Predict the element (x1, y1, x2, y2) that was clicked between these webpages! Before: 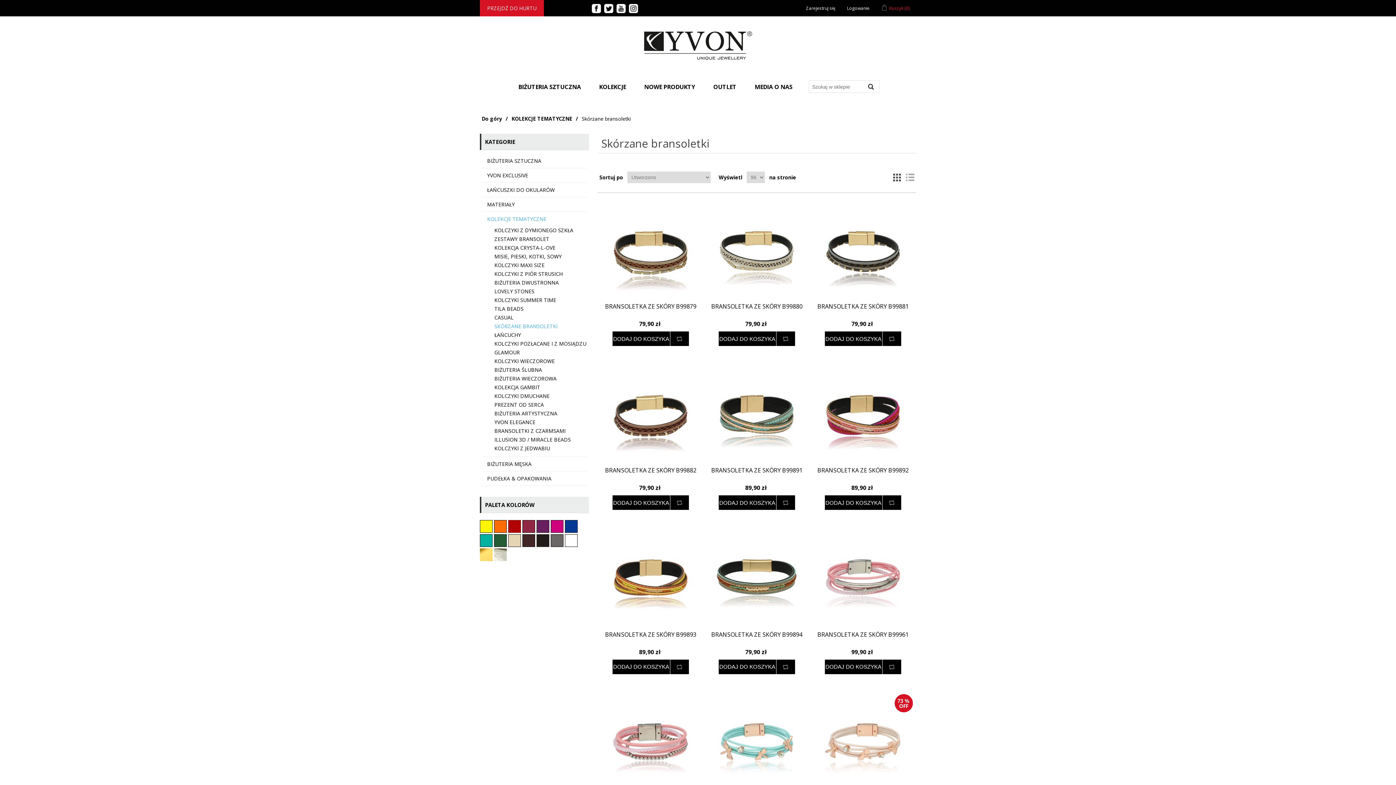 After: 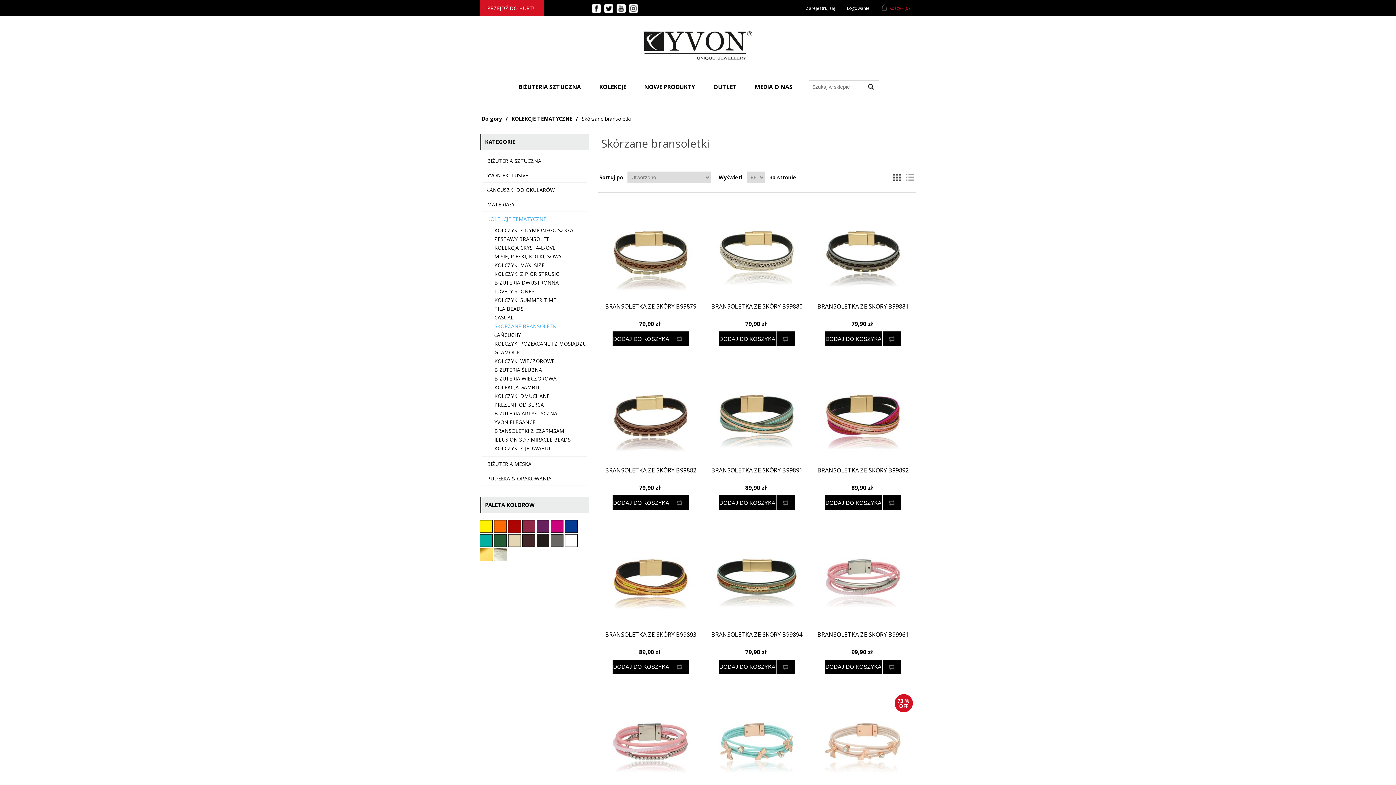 Action: bbox: (629, 4, 640, 11)